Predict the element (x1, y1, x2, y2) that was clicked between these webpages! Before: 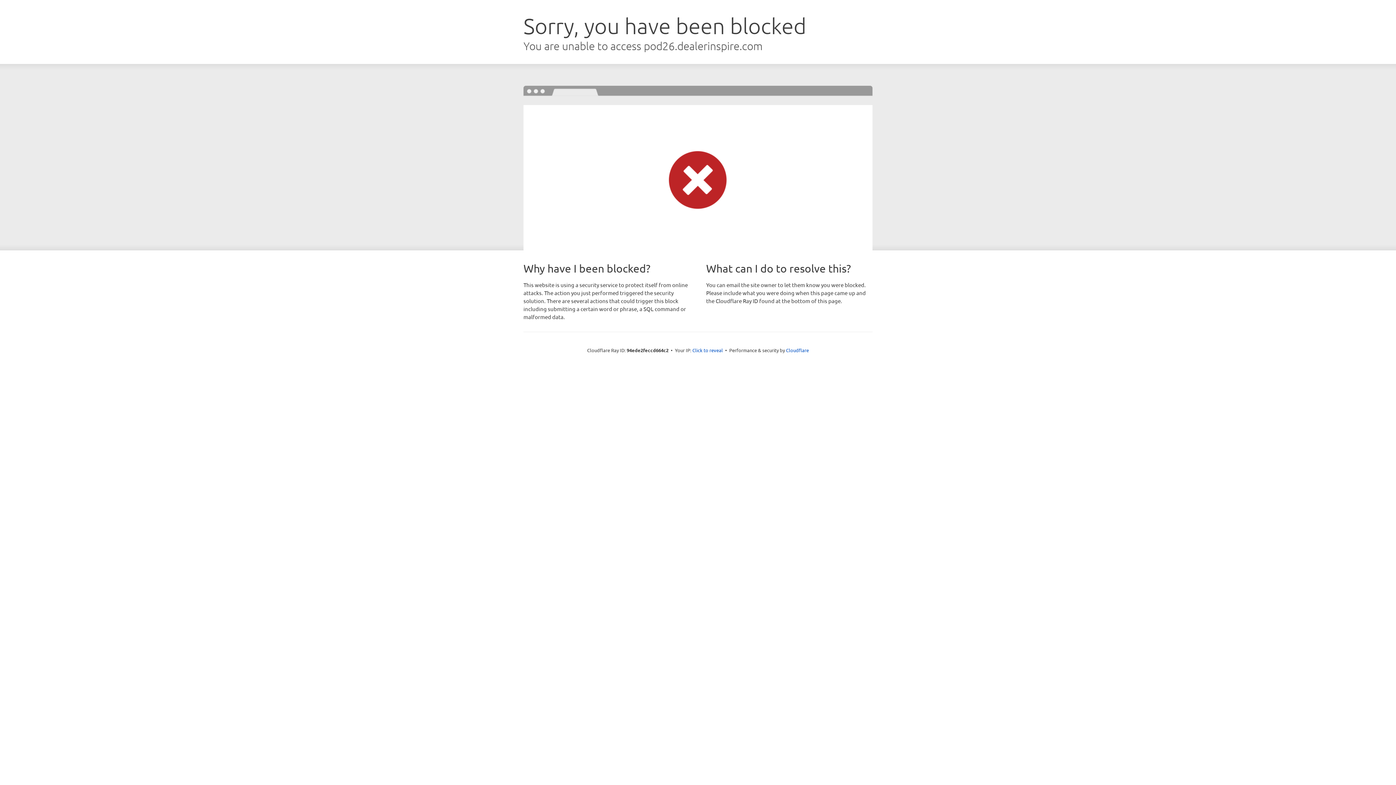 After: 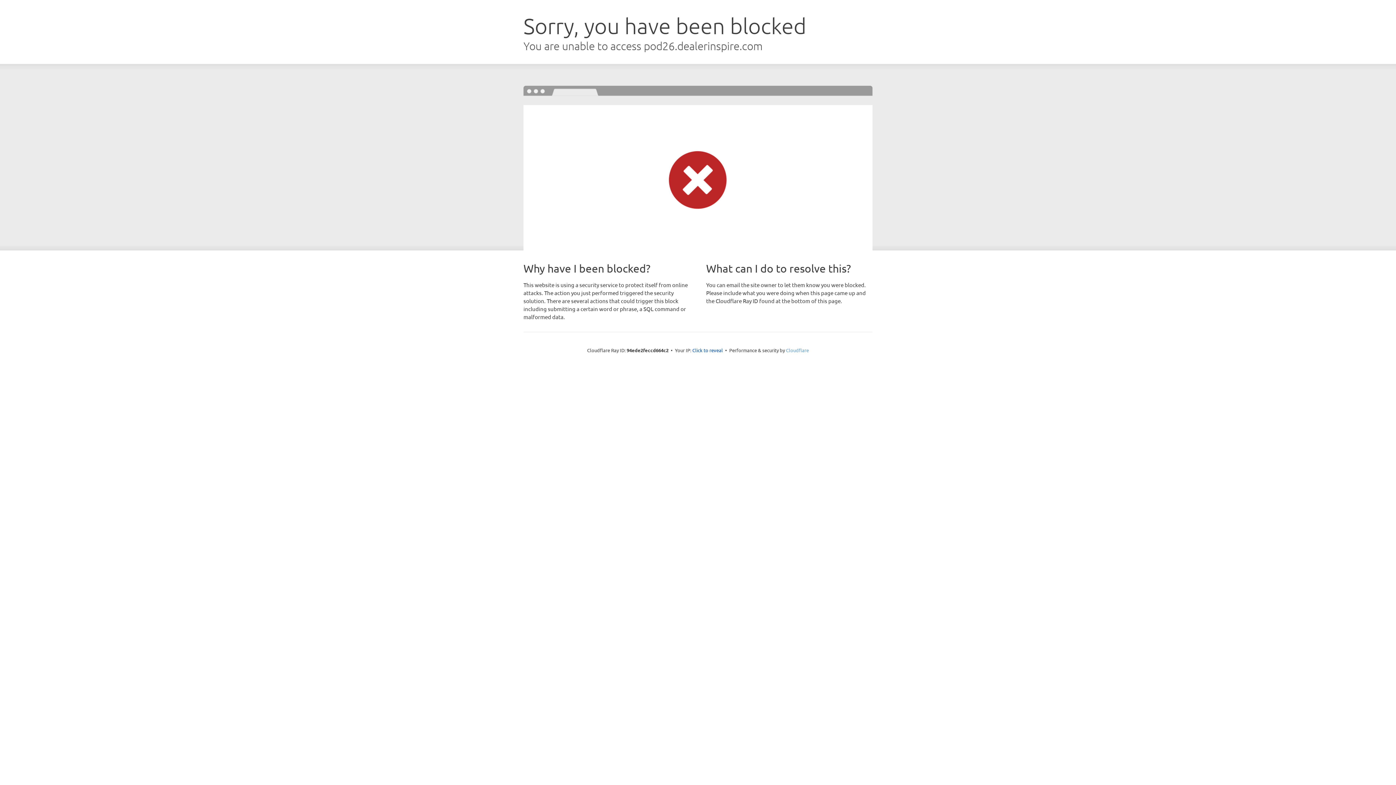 Action: label: Cloudflare bbox: (786, 347, 809, 353)